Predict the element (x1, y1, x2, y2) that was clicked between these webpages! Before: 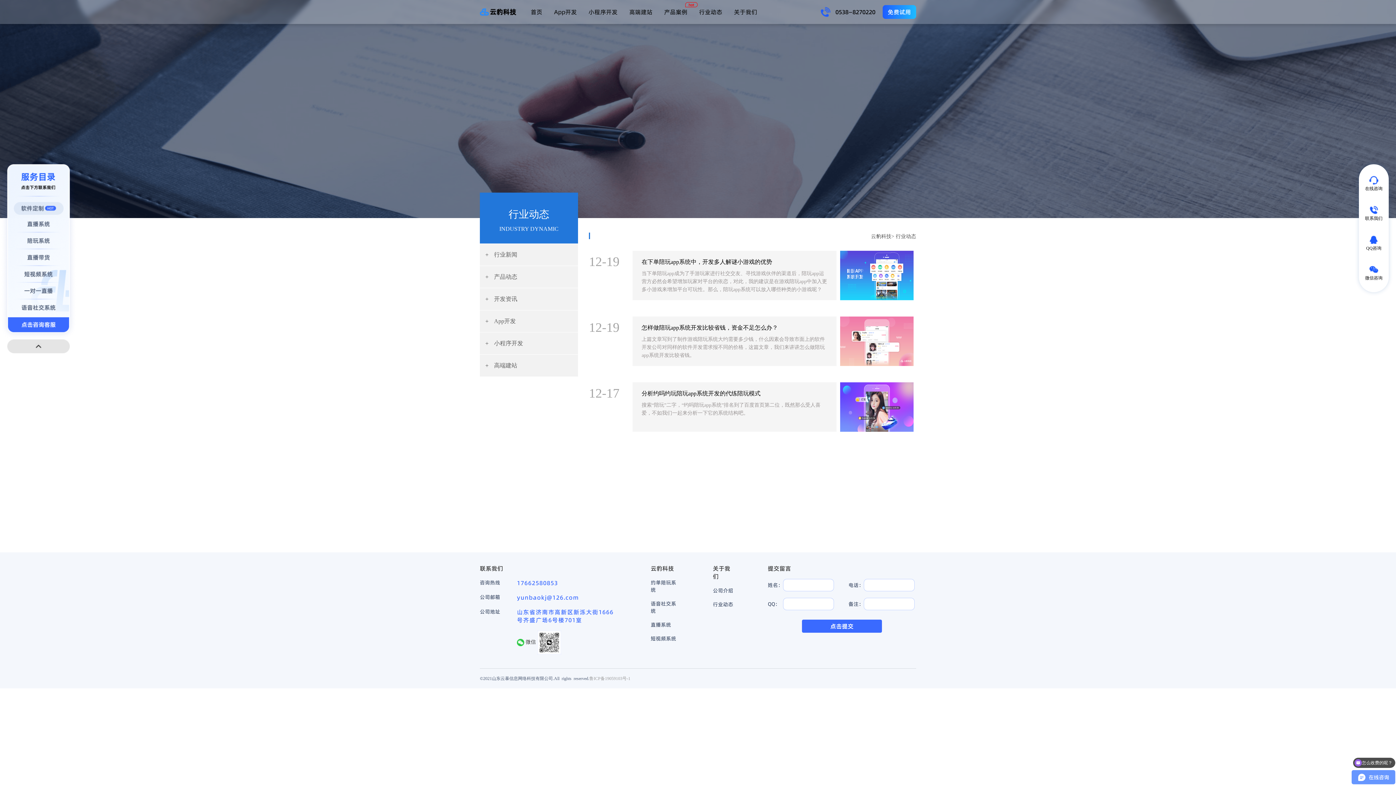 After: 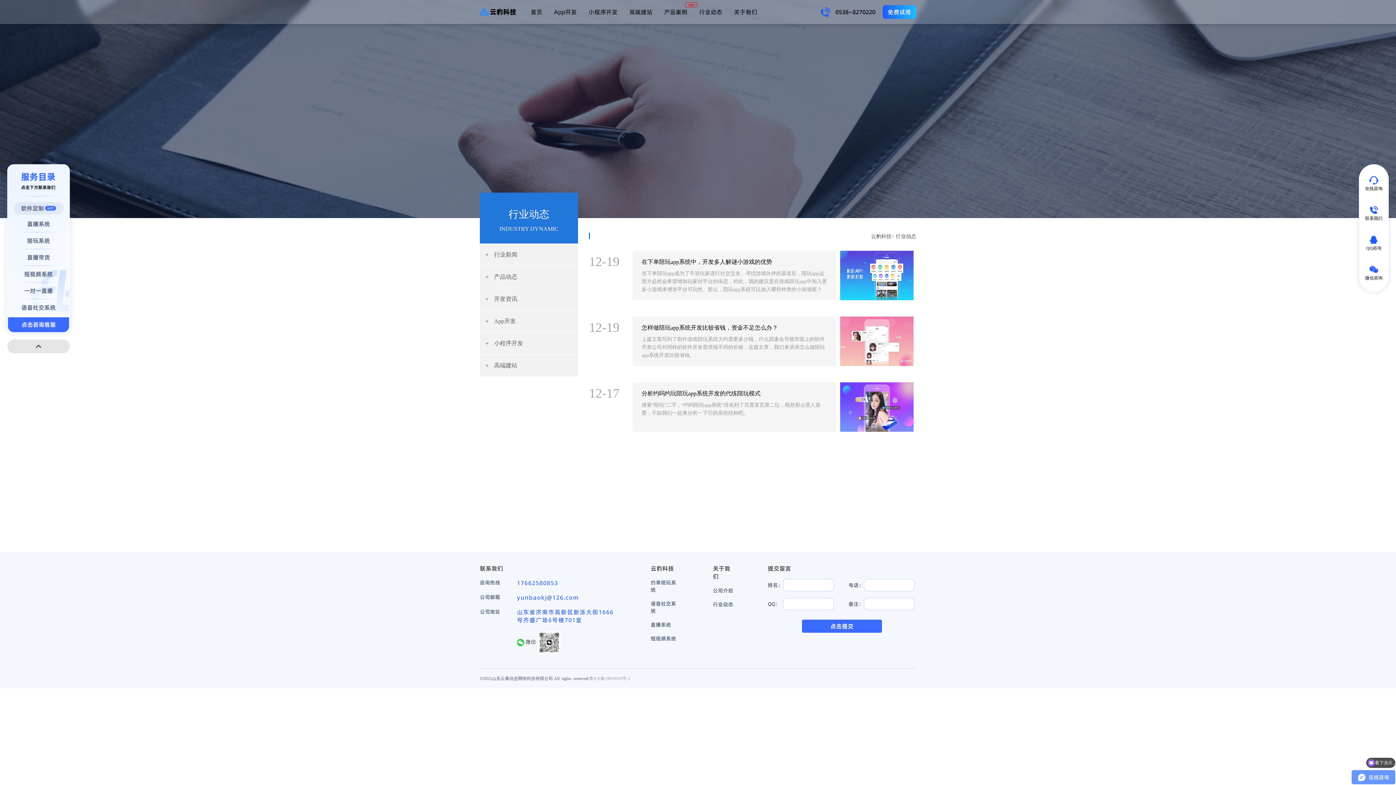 Action: bbox: (589, 675, 630, 681) label: 鲁ICP备19059103号-1